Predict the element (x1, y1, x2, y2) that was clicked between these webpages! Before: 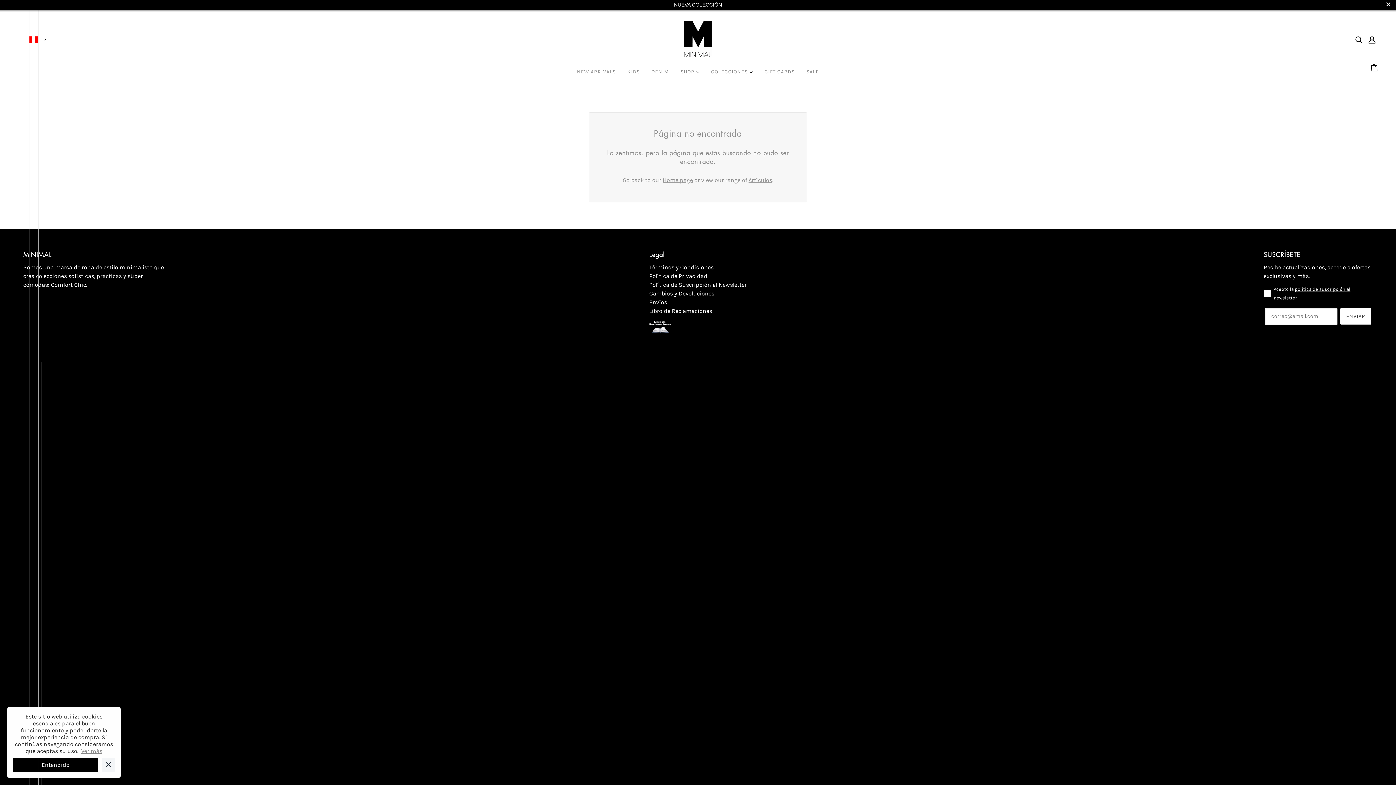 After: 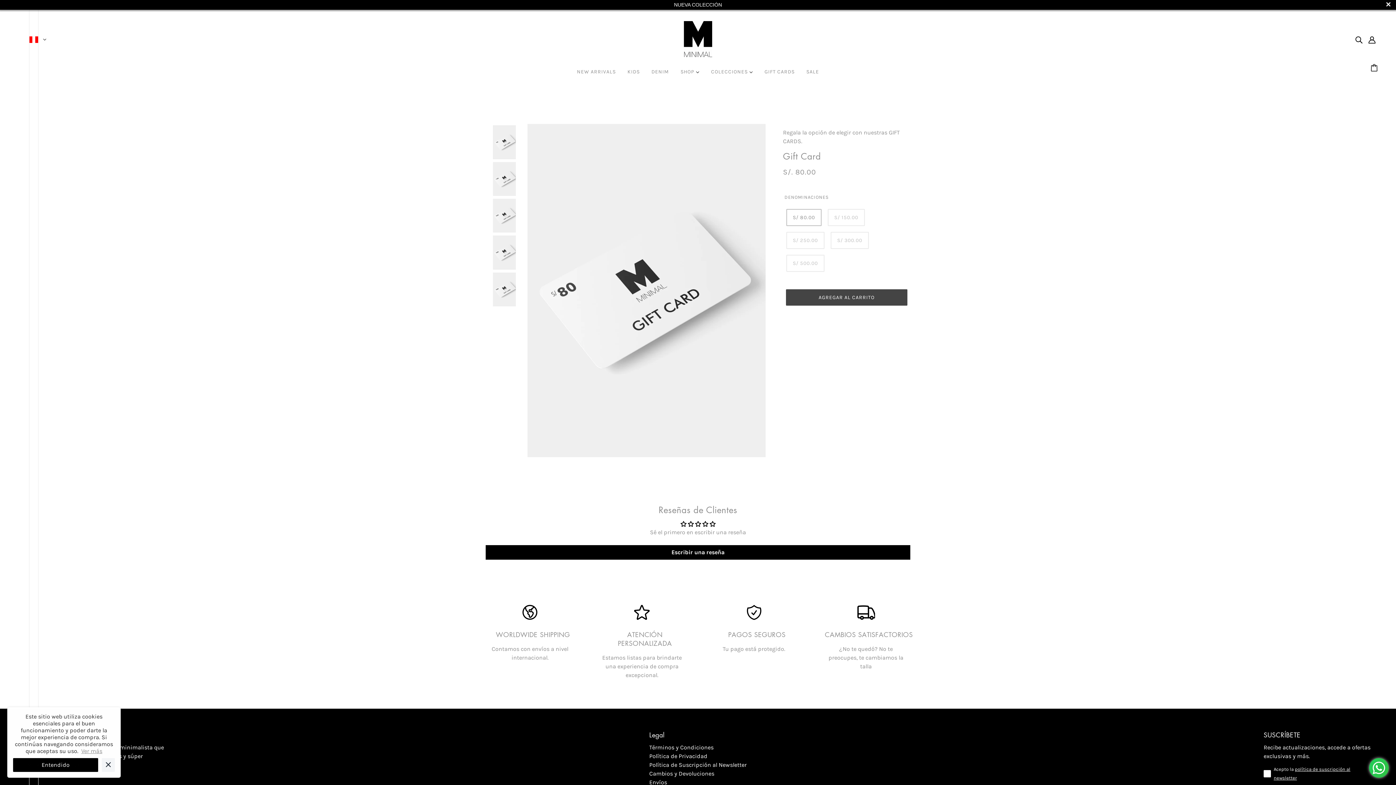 Action: label: GIFT CARDS bbox: (758, 63, 800, 86)